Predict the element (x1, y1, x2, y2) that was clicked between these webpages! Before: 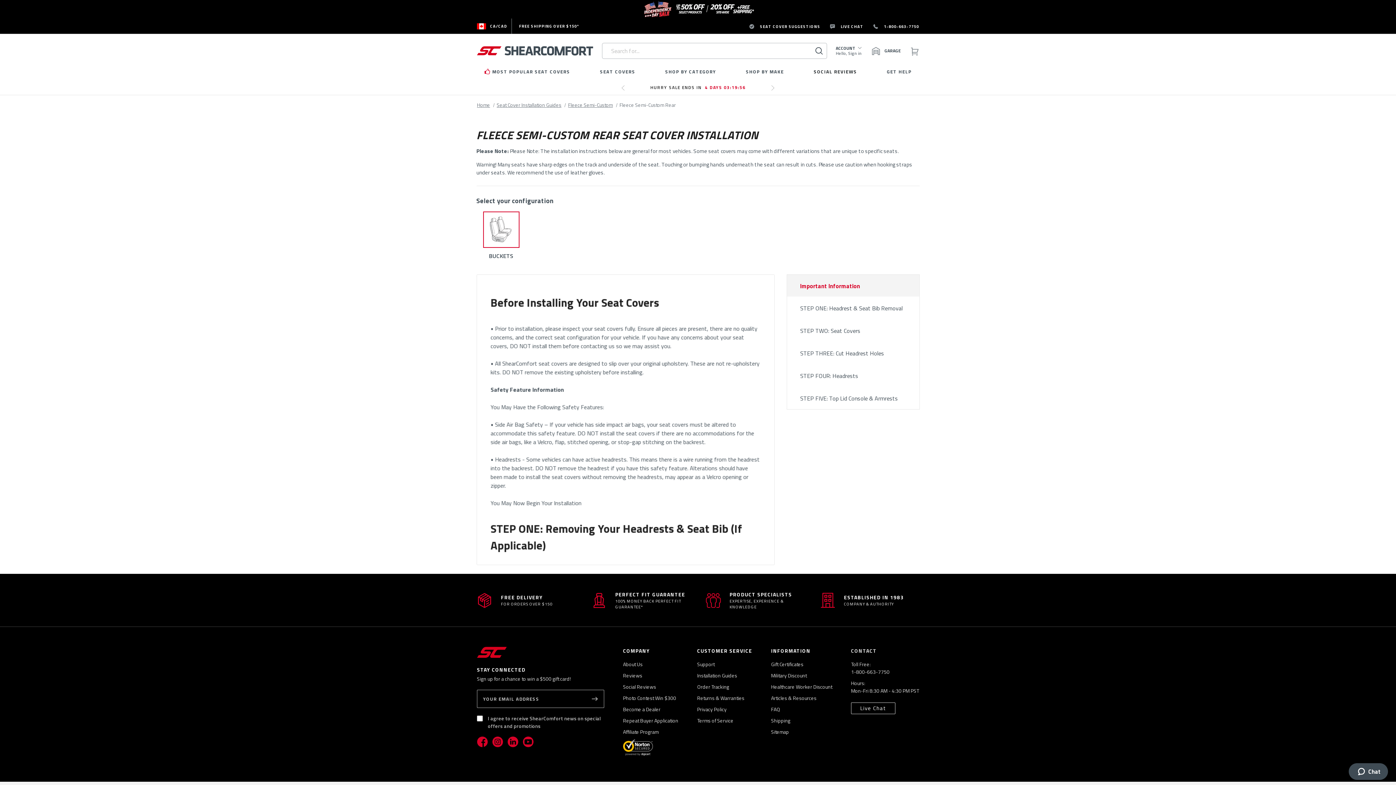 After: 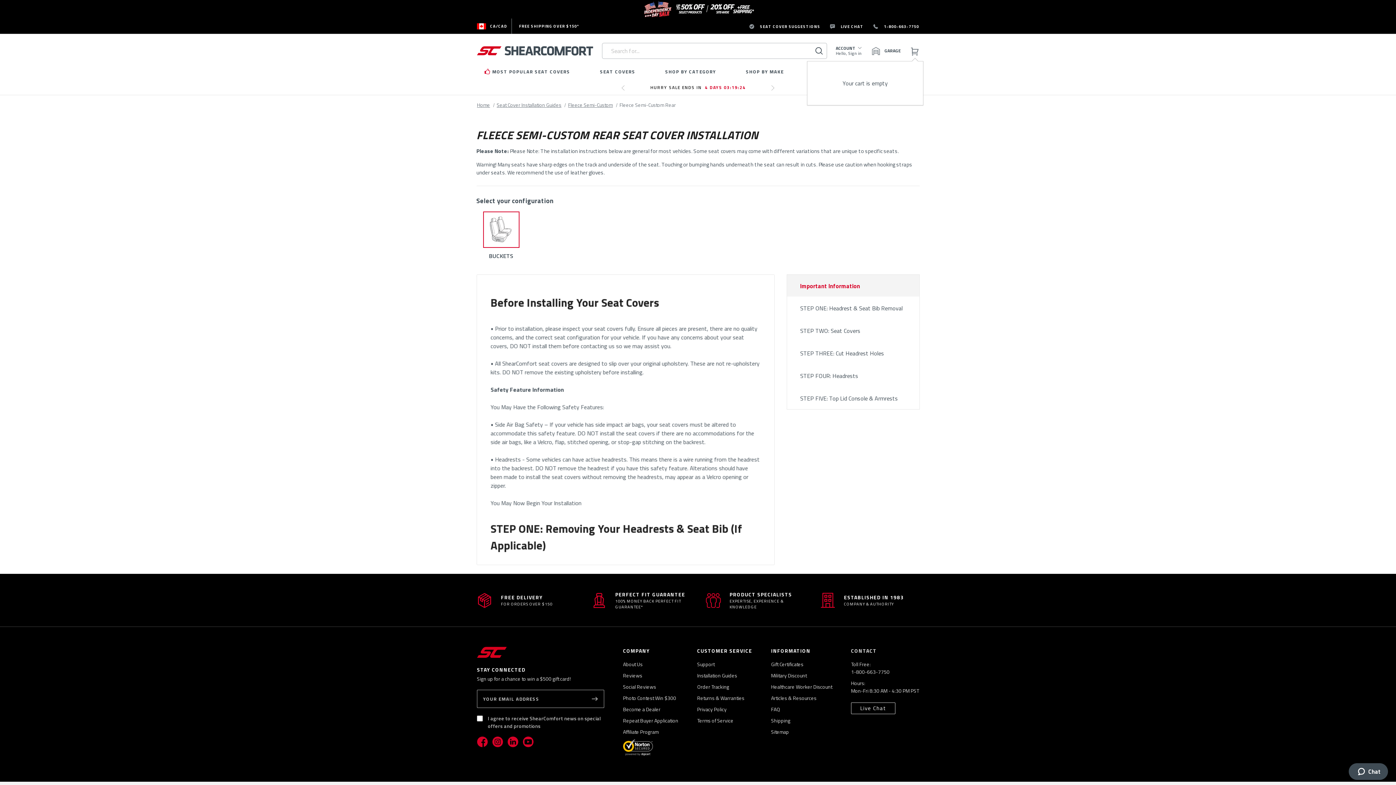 Action: bbox: (909, 46, 919, 55) label: Cart with 0 items